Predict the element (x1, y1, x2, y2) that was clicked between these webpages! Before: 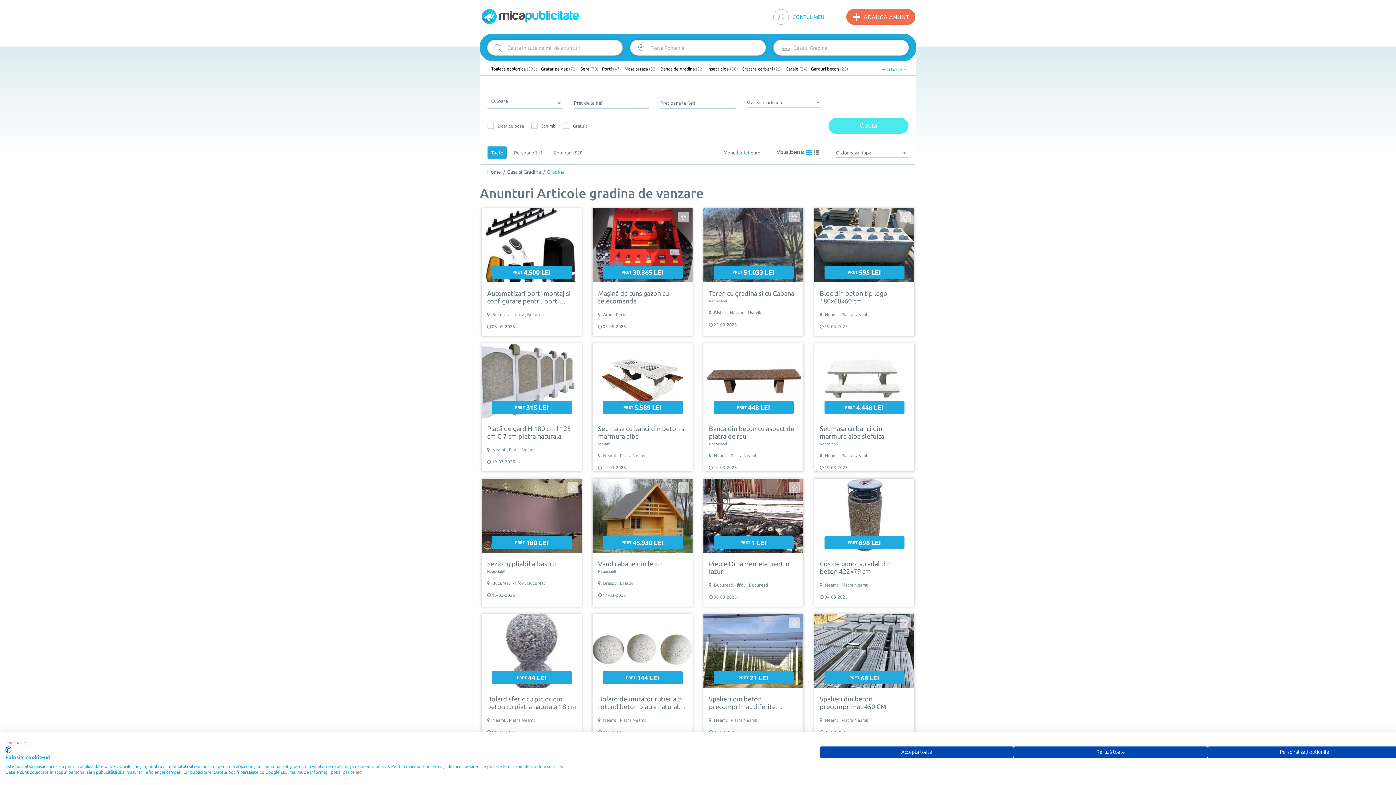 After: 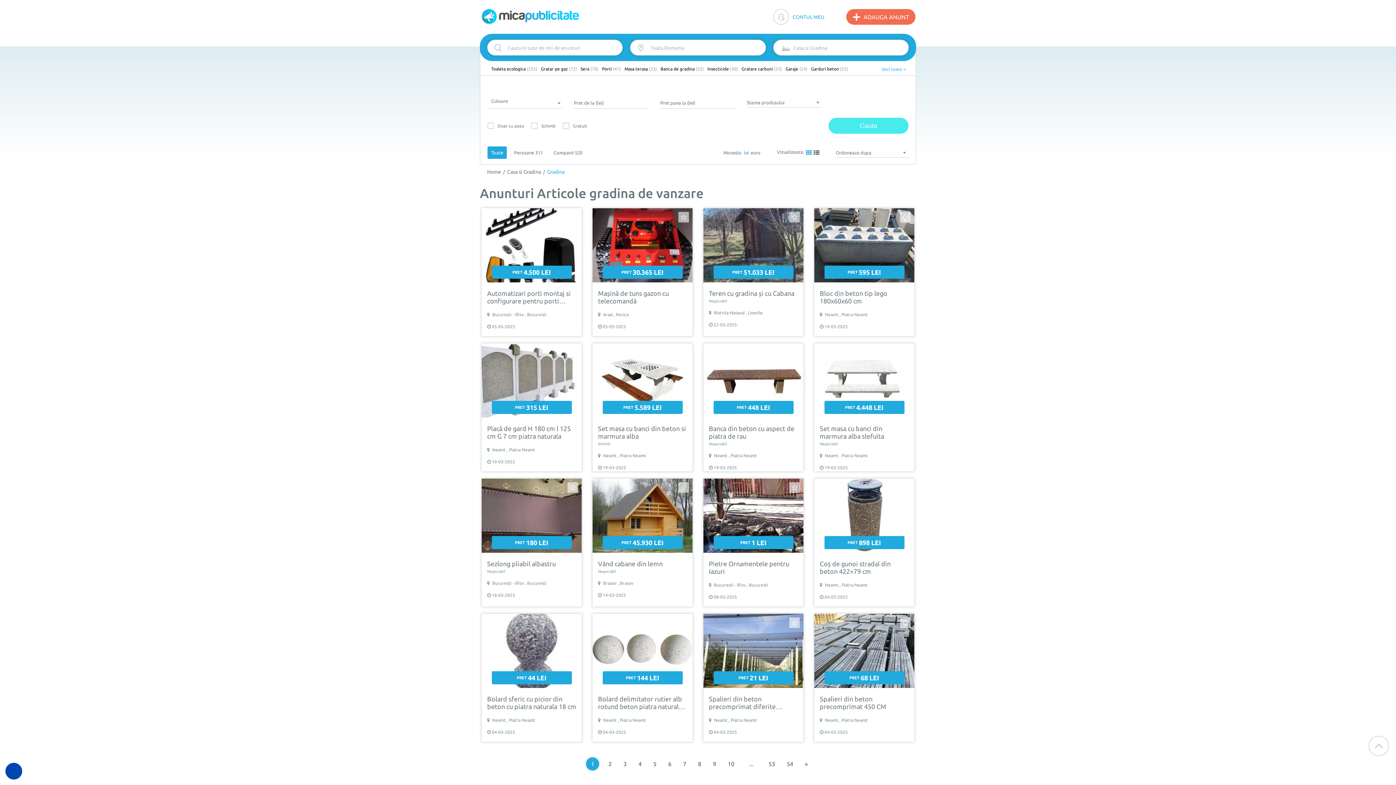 Action: bbox: (820, 746, 1013, 758) label: Acceptă toate cookies